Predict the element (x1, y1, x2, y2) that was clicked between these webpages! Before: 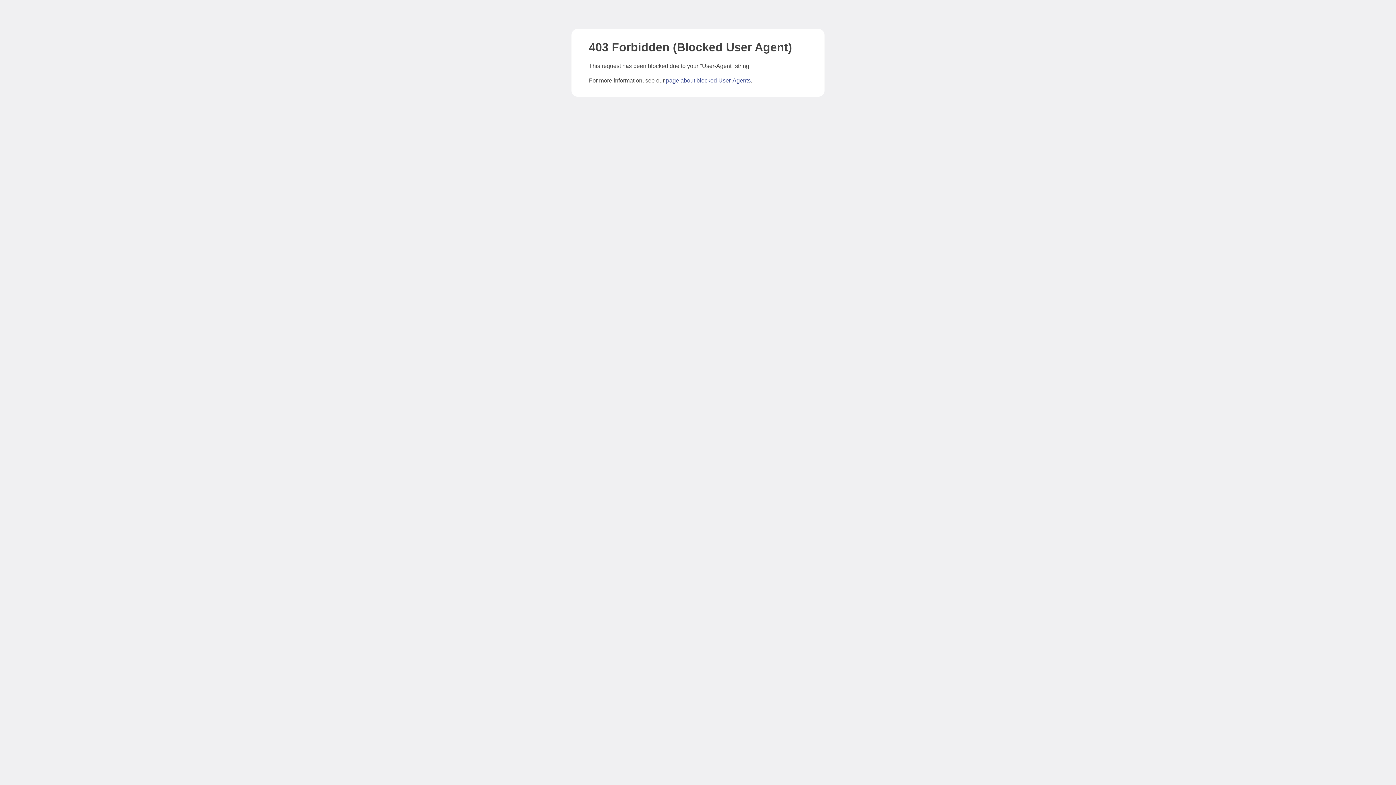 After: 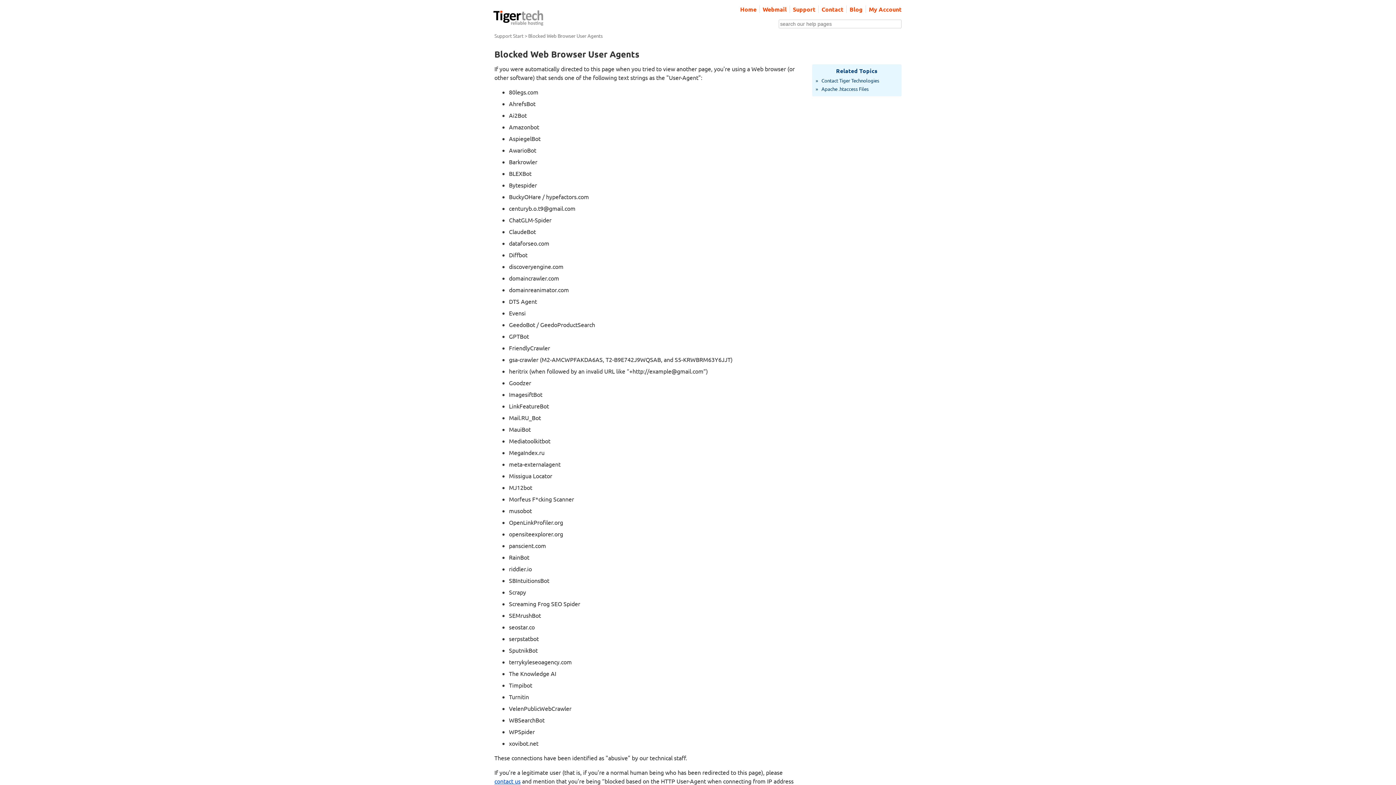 Action: bbox: (666, 77, 750, 83) label: page about blocked User-Agents